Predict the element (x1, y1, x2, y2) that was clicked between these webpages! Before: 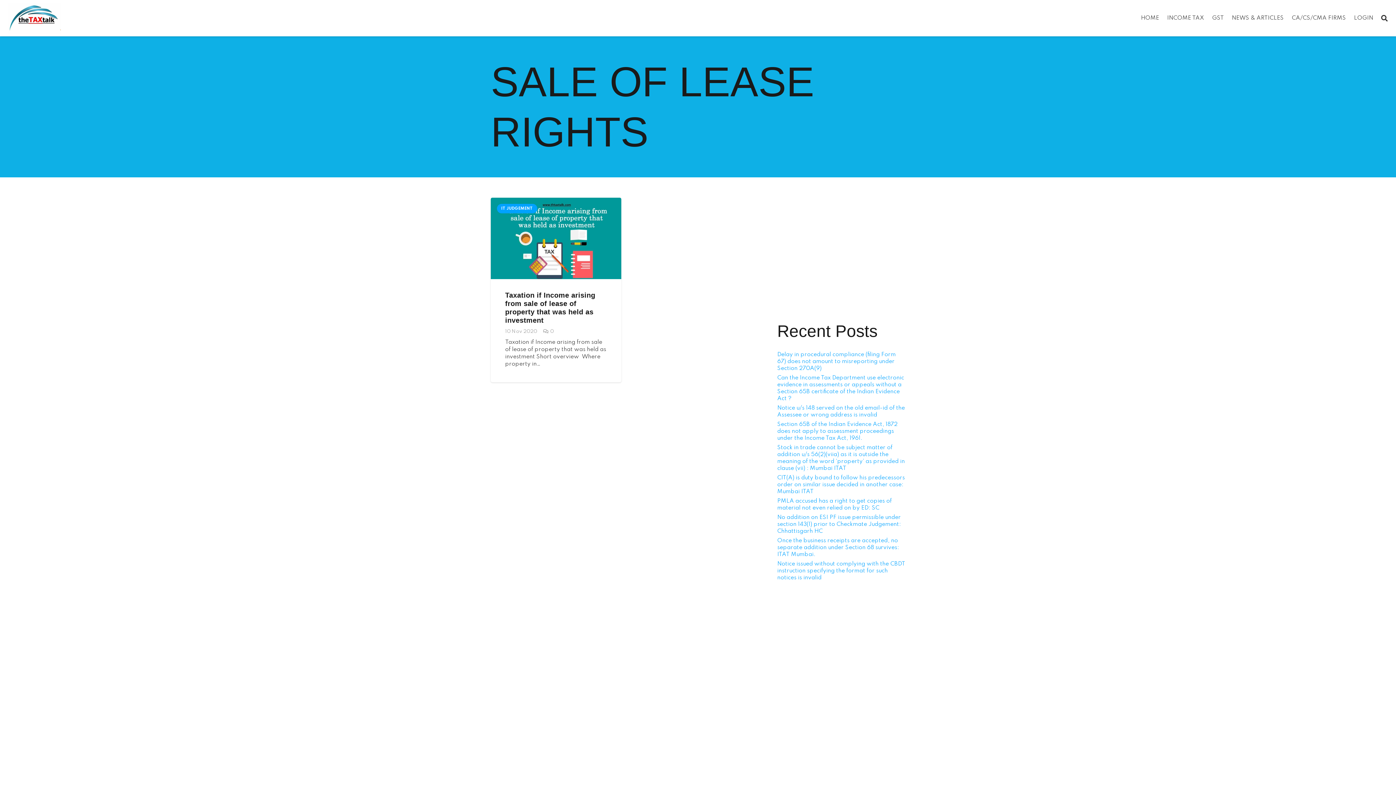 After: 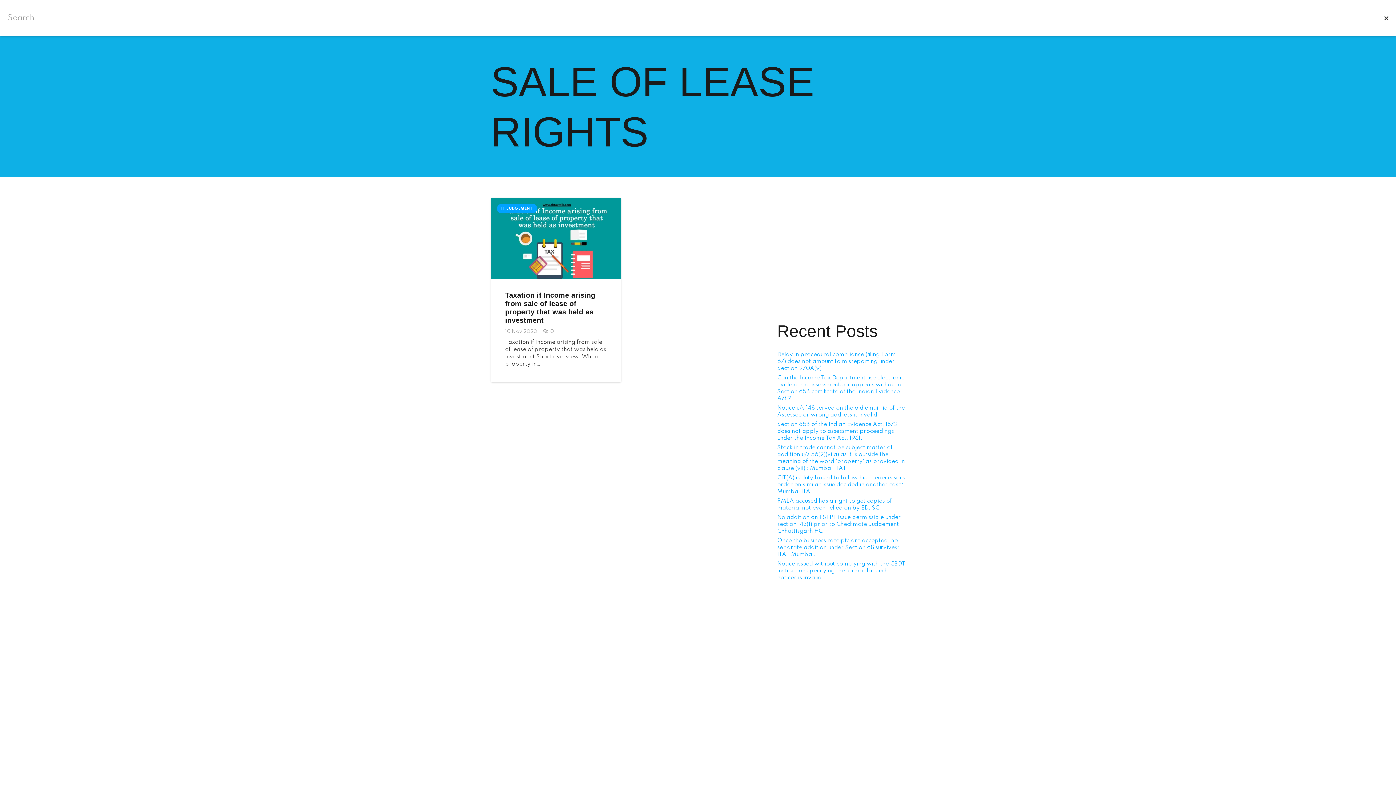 Action: label: Search bbox: (1377, 11, 1392, 25)